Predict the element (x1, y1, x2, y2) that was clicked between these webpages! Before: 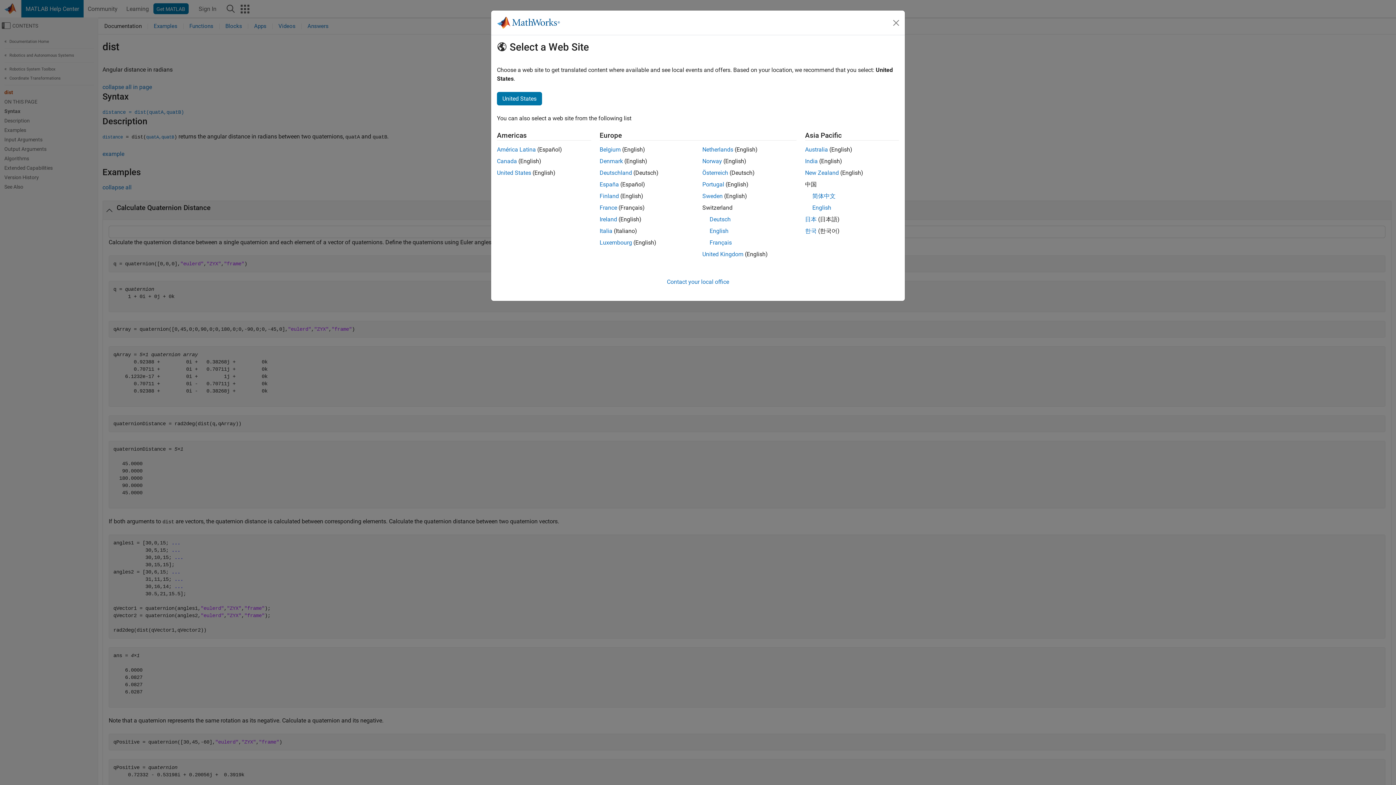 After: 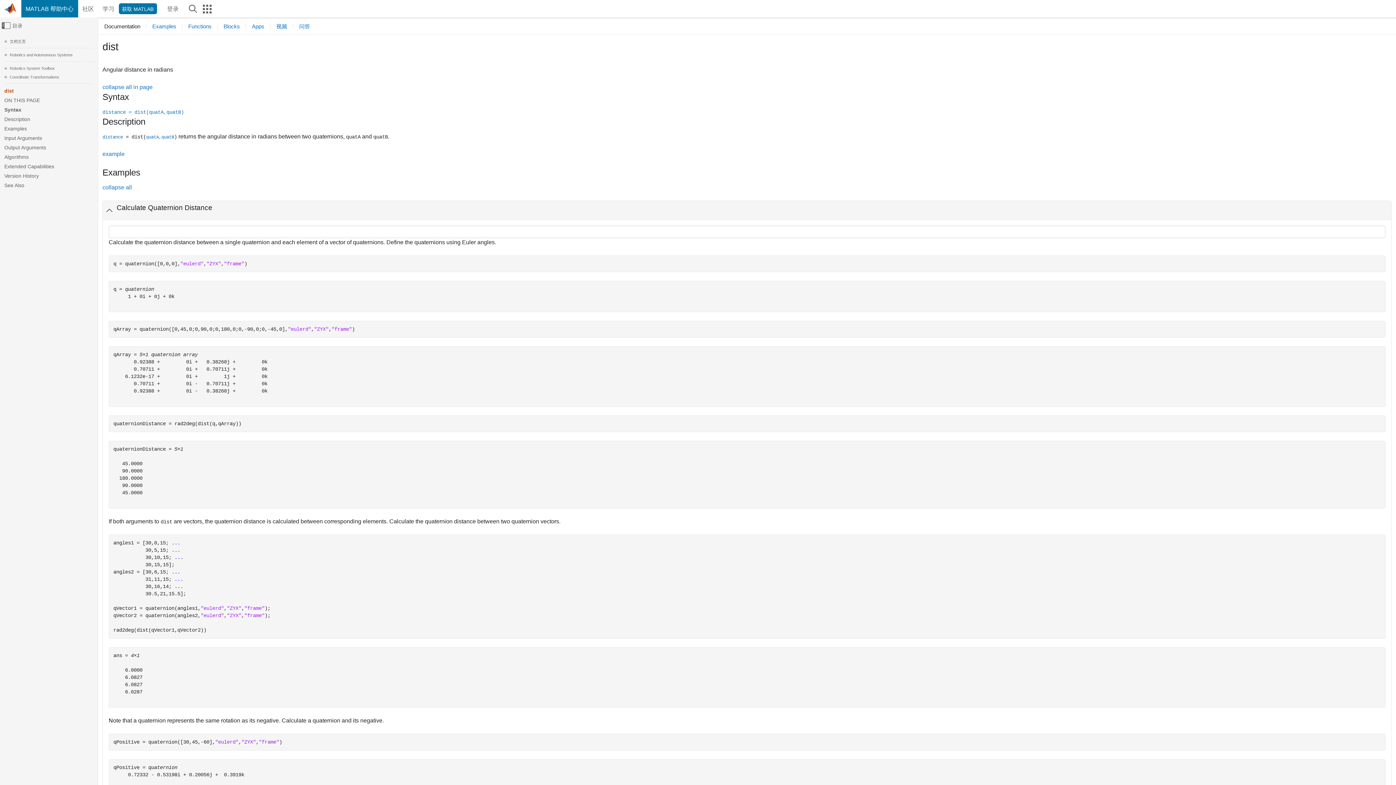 Action: bbox: (812, 192, 835, 199) label: 简体中文